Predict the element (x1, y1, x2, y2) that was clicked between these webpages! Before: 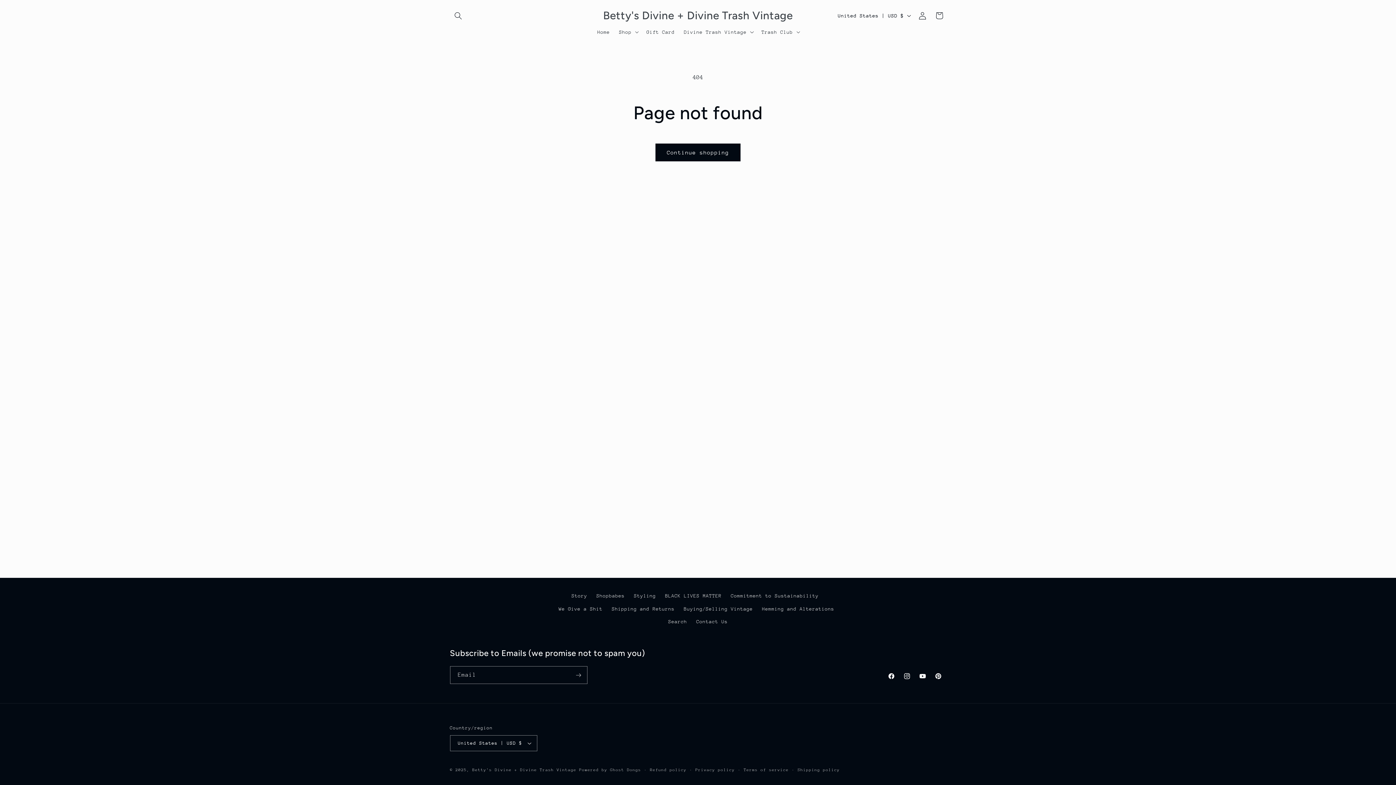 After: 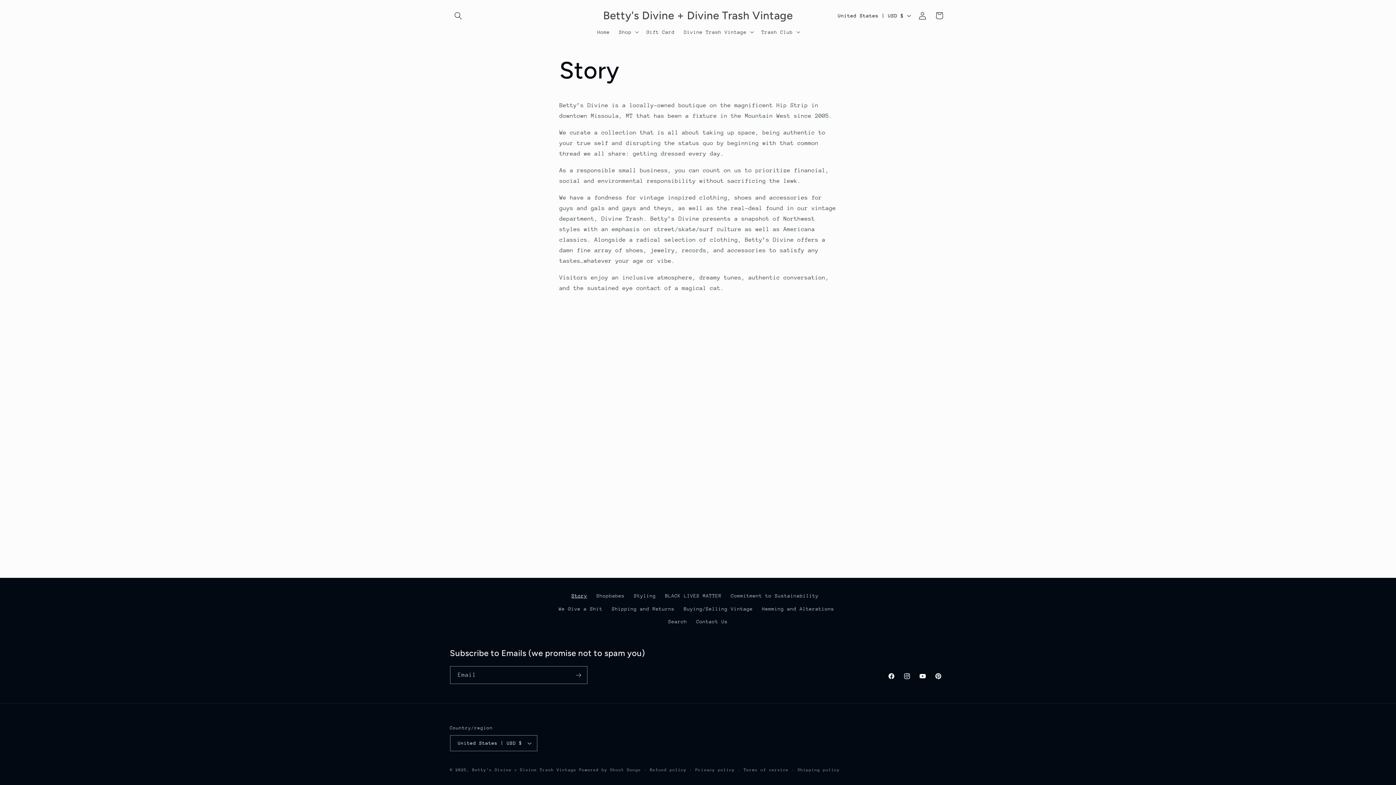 Action: label: Story bbox: (571, 591, 587, 602)